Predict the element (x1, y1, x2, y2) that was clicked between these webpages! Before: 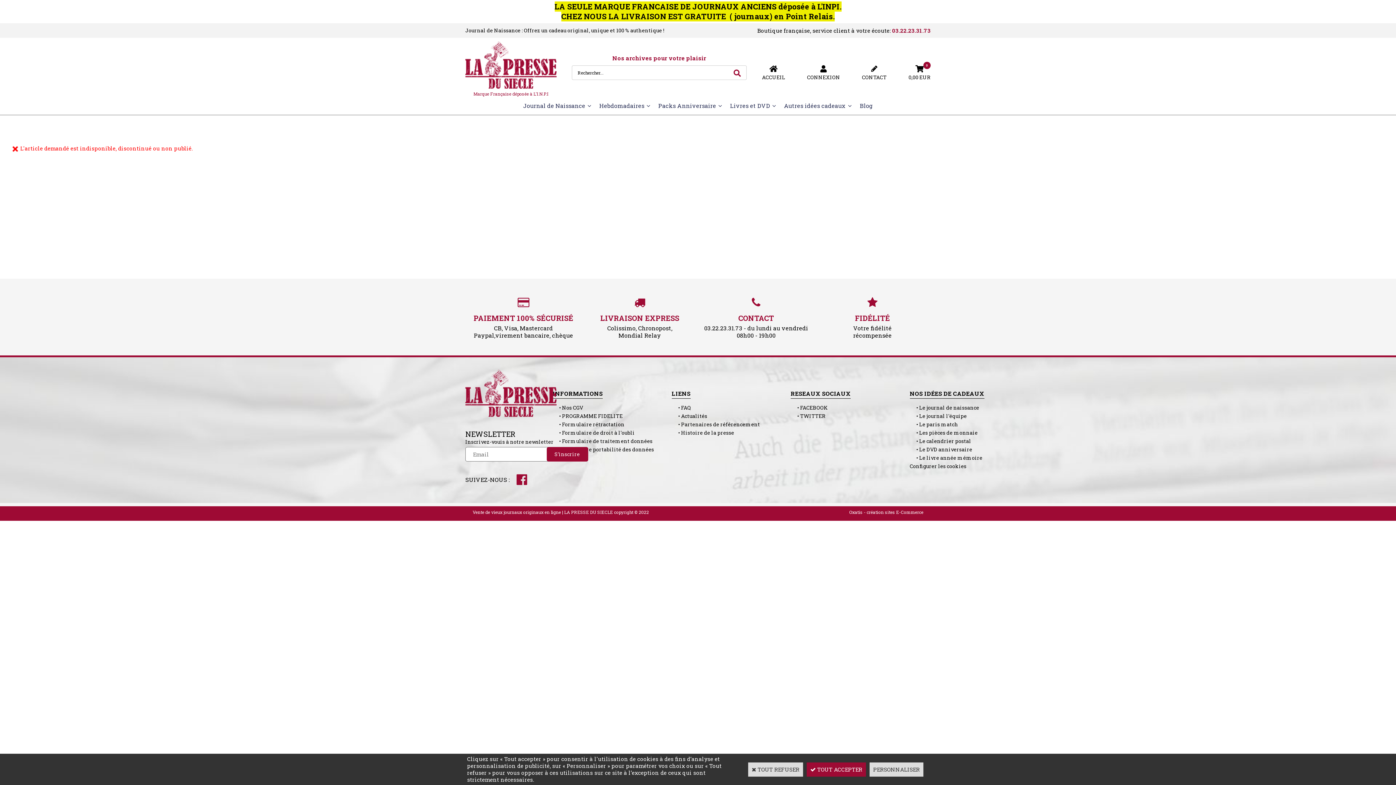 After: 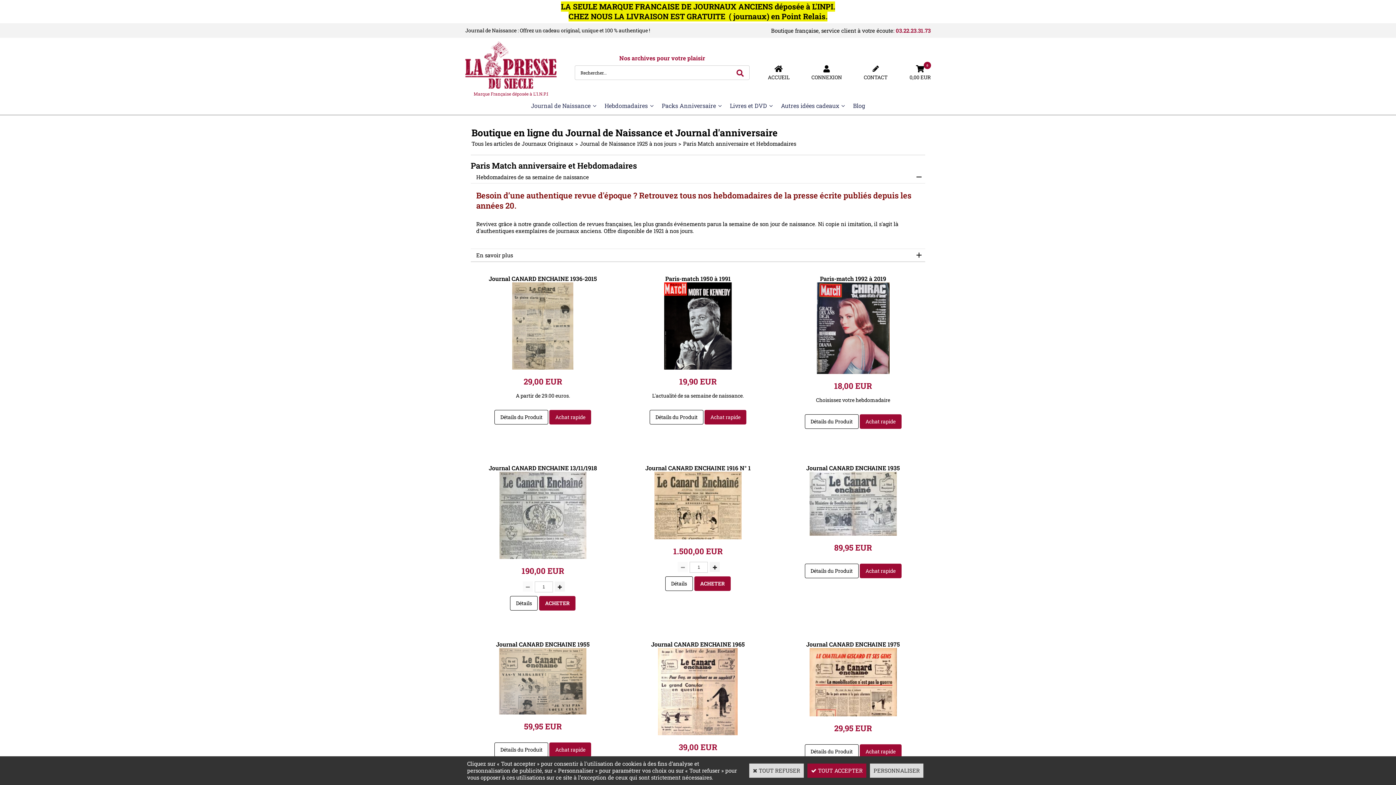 Action: bbox: (592, 96, 651, 114) label: Hebdomadaires